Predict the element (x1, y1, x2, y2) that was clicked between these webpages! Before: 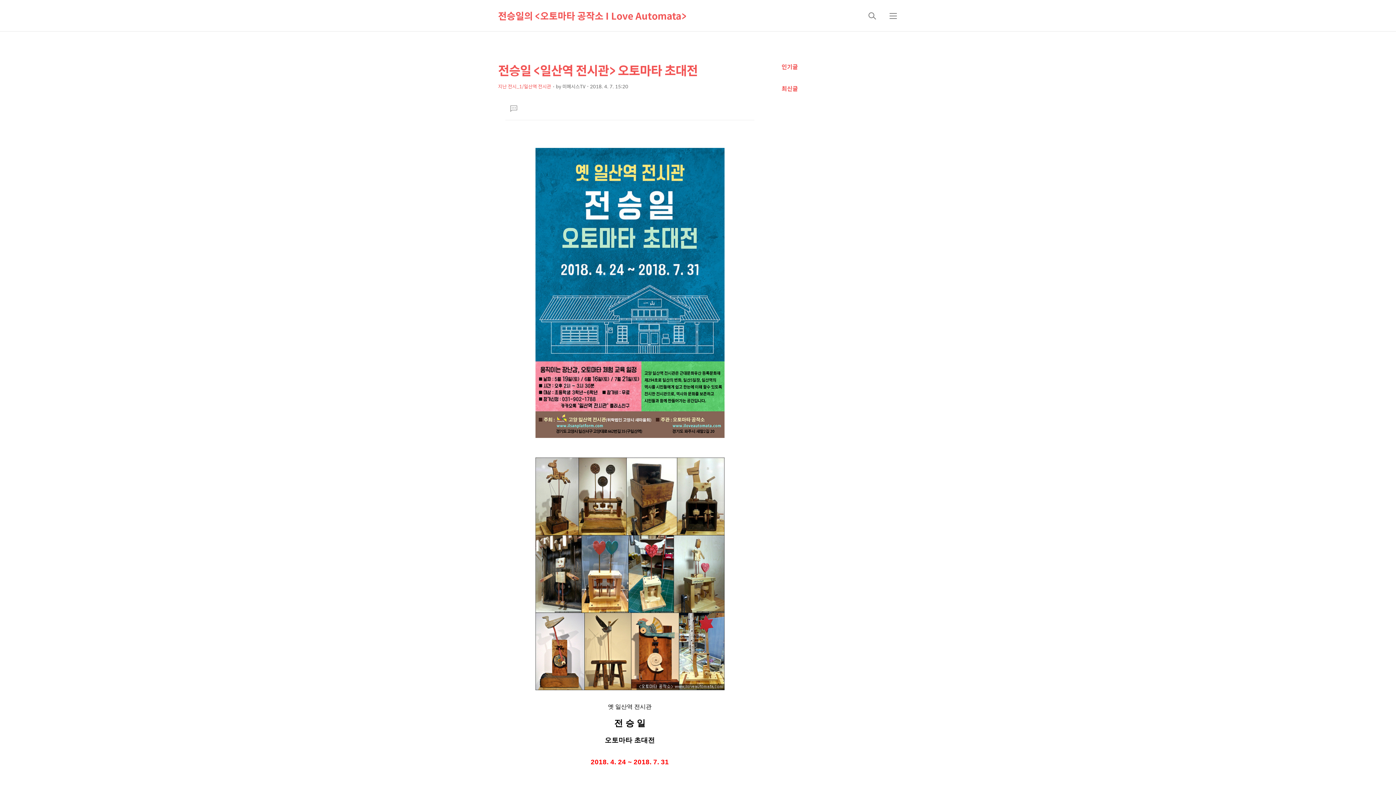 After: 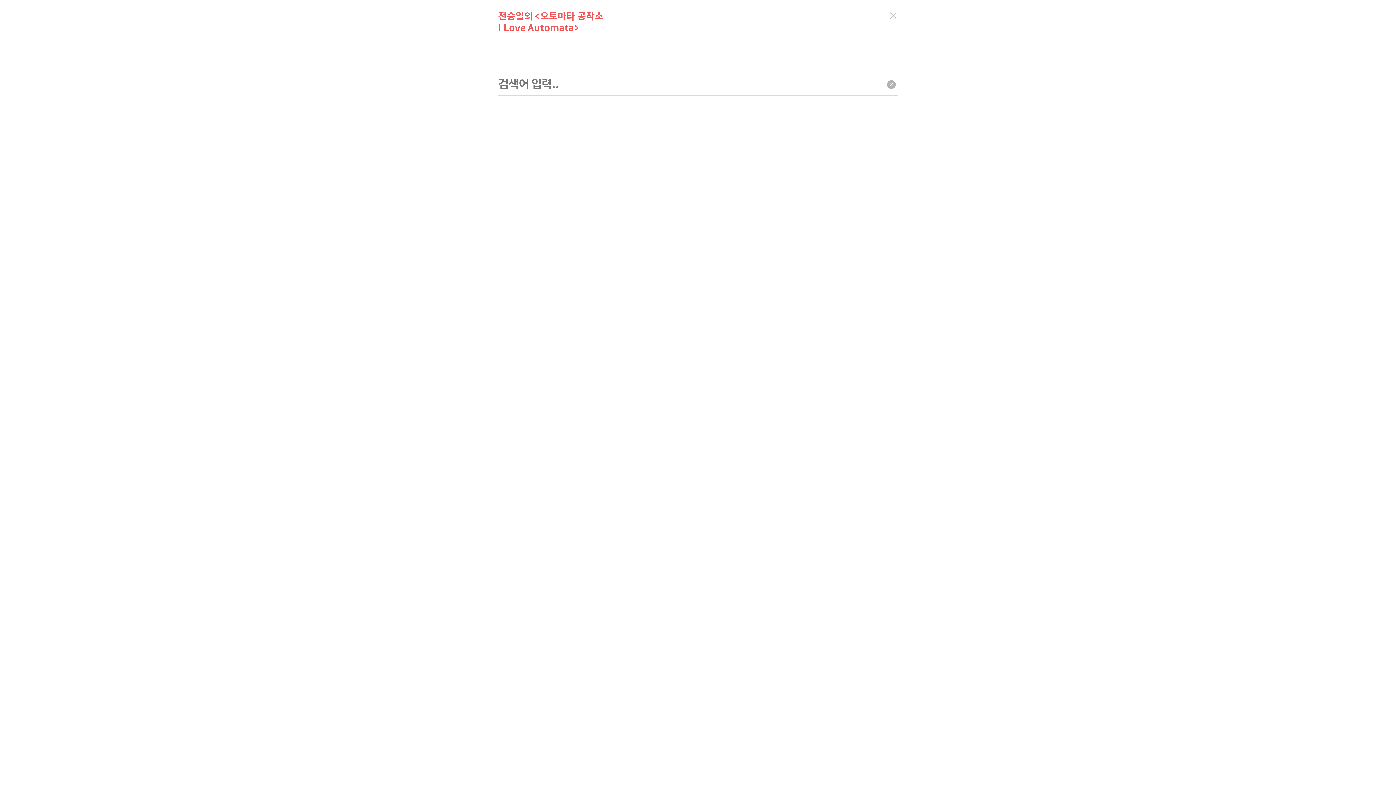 Action: bbox: (863, 7, 881, 24) label: 검색